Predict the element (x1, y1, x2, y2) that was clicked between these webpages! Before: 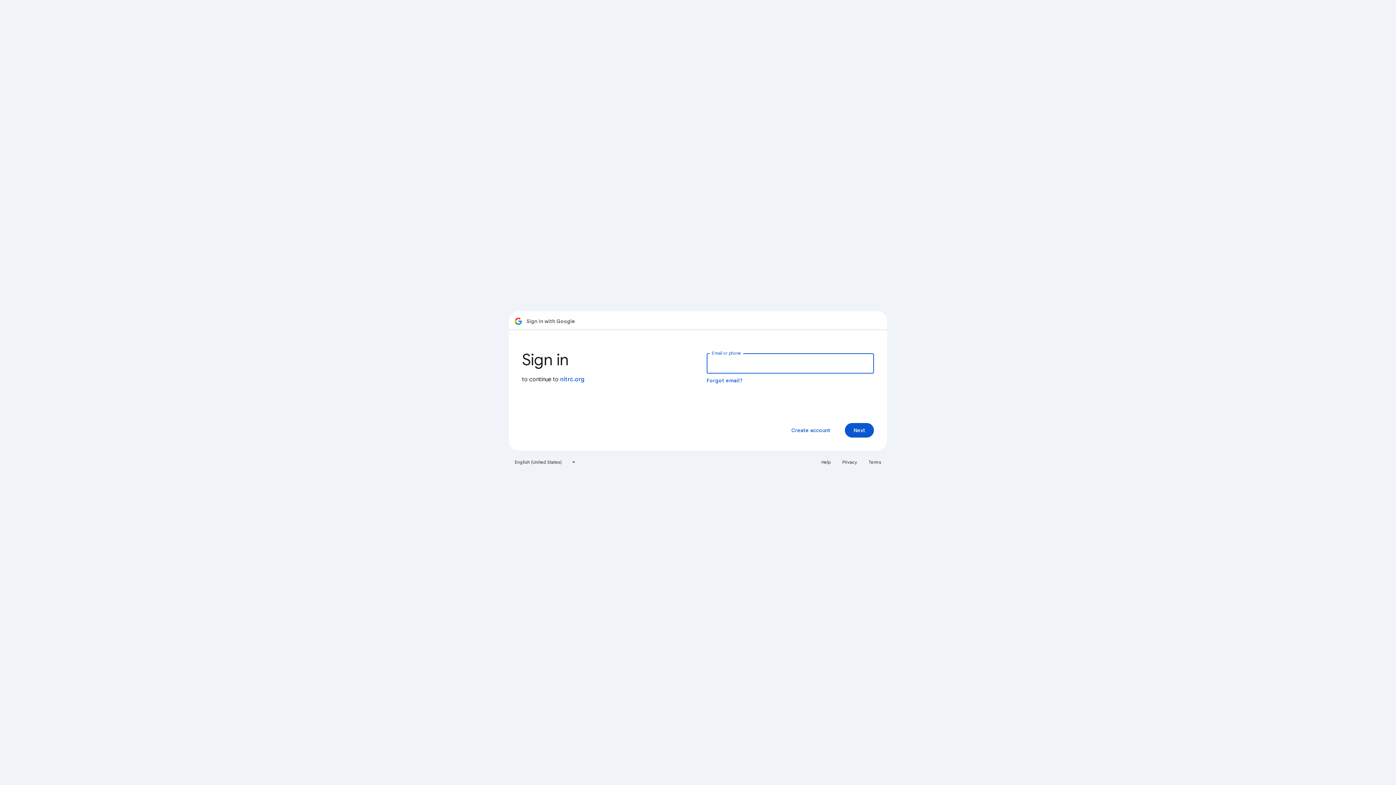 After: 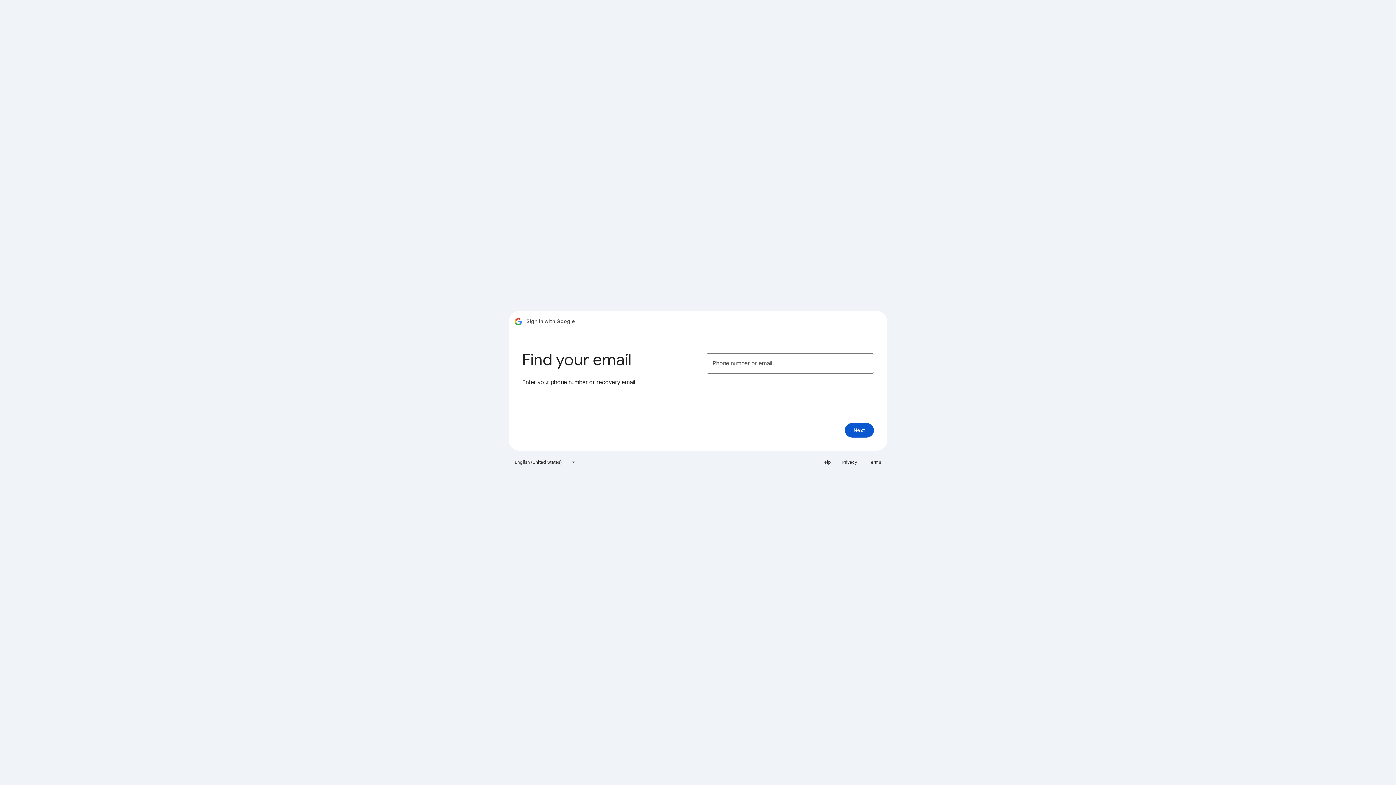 Action: bbox: (706, 377, 743, 384) label: Forgot email?